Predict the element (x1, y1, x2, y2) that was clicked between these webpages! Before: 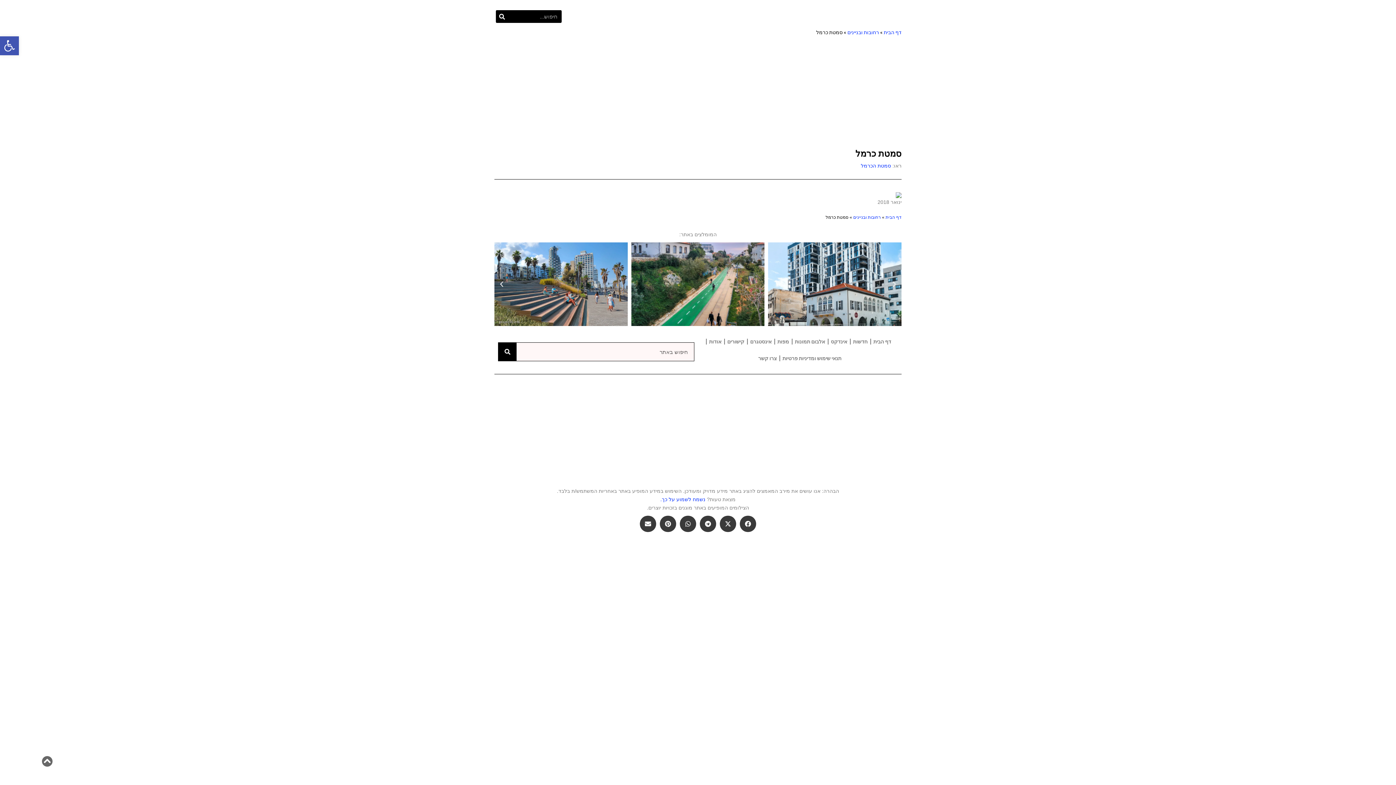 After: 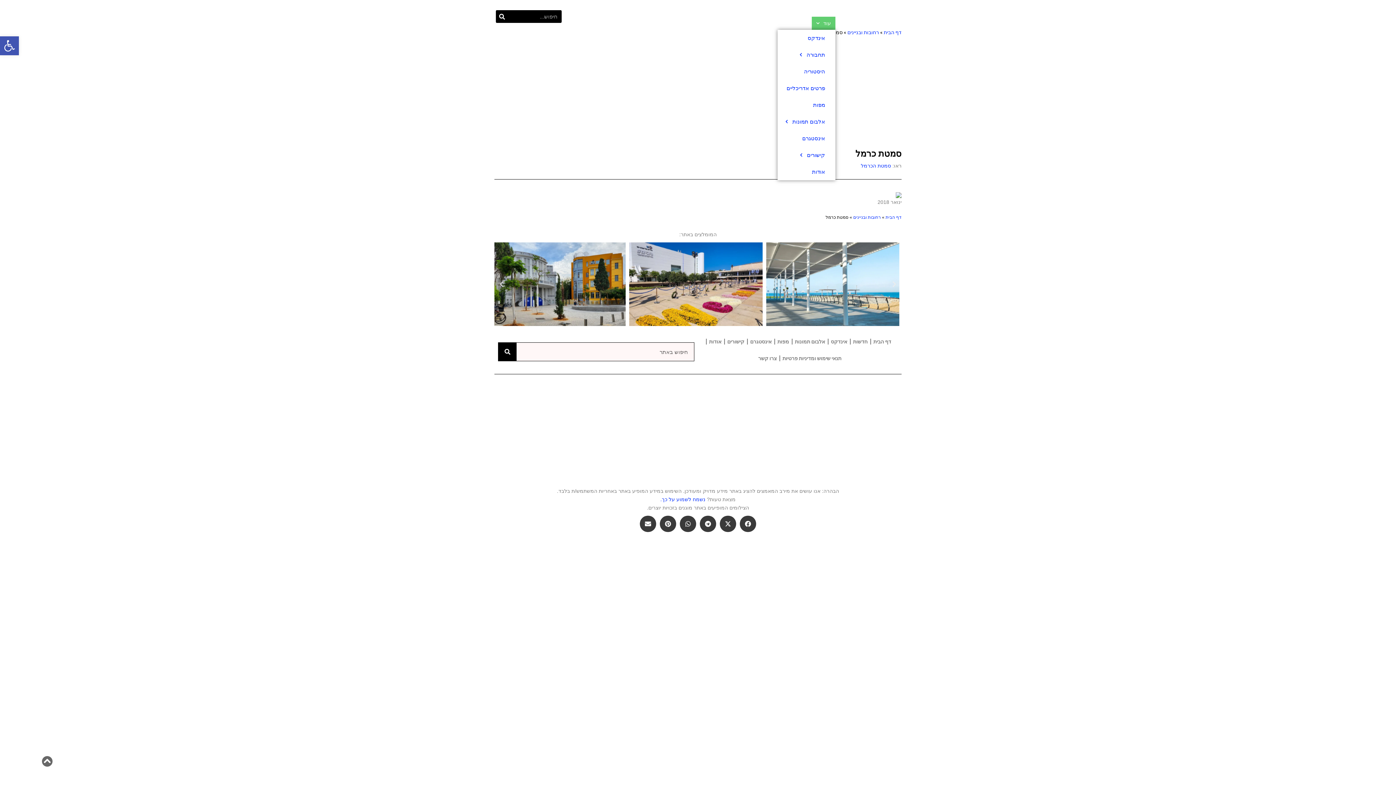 Action: bbox: (811, 16, 835, 29) label: עוד